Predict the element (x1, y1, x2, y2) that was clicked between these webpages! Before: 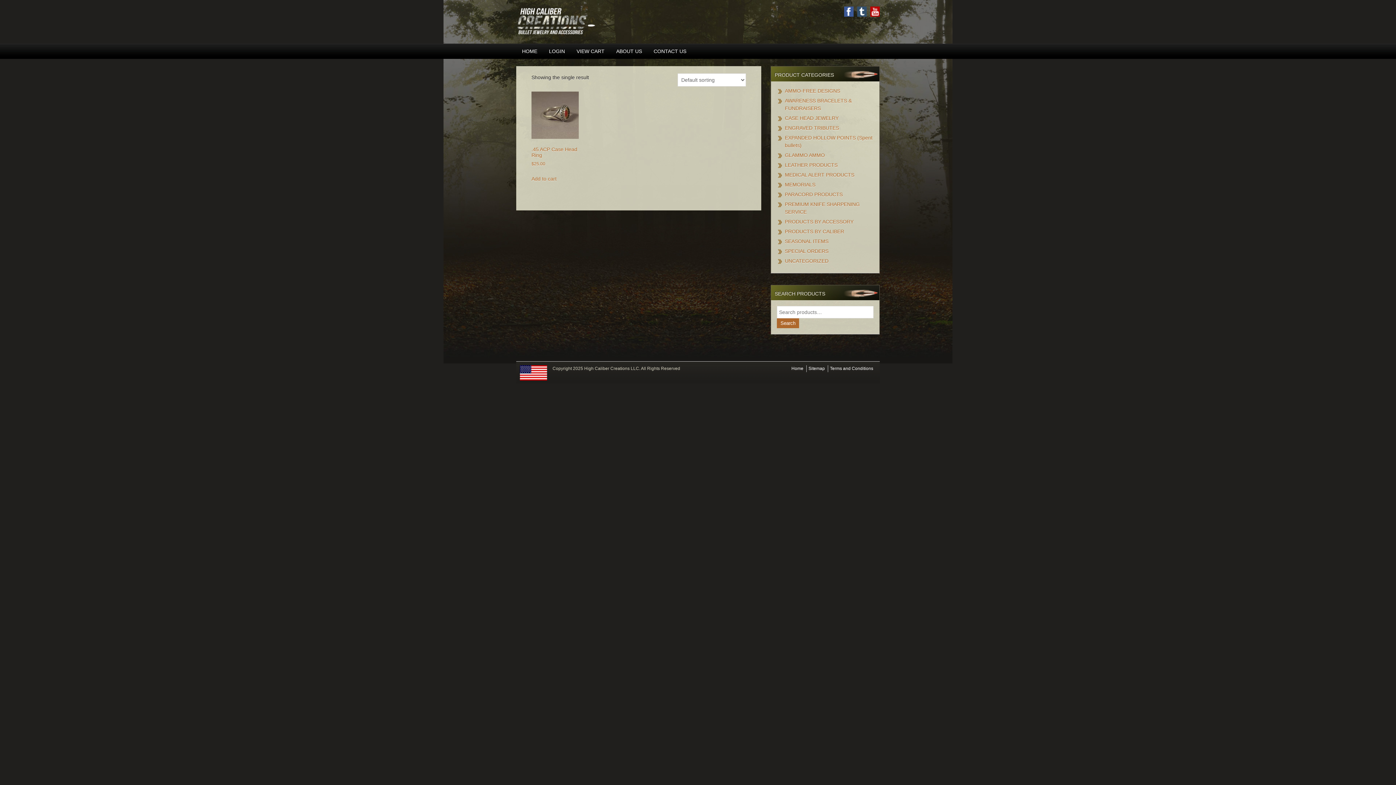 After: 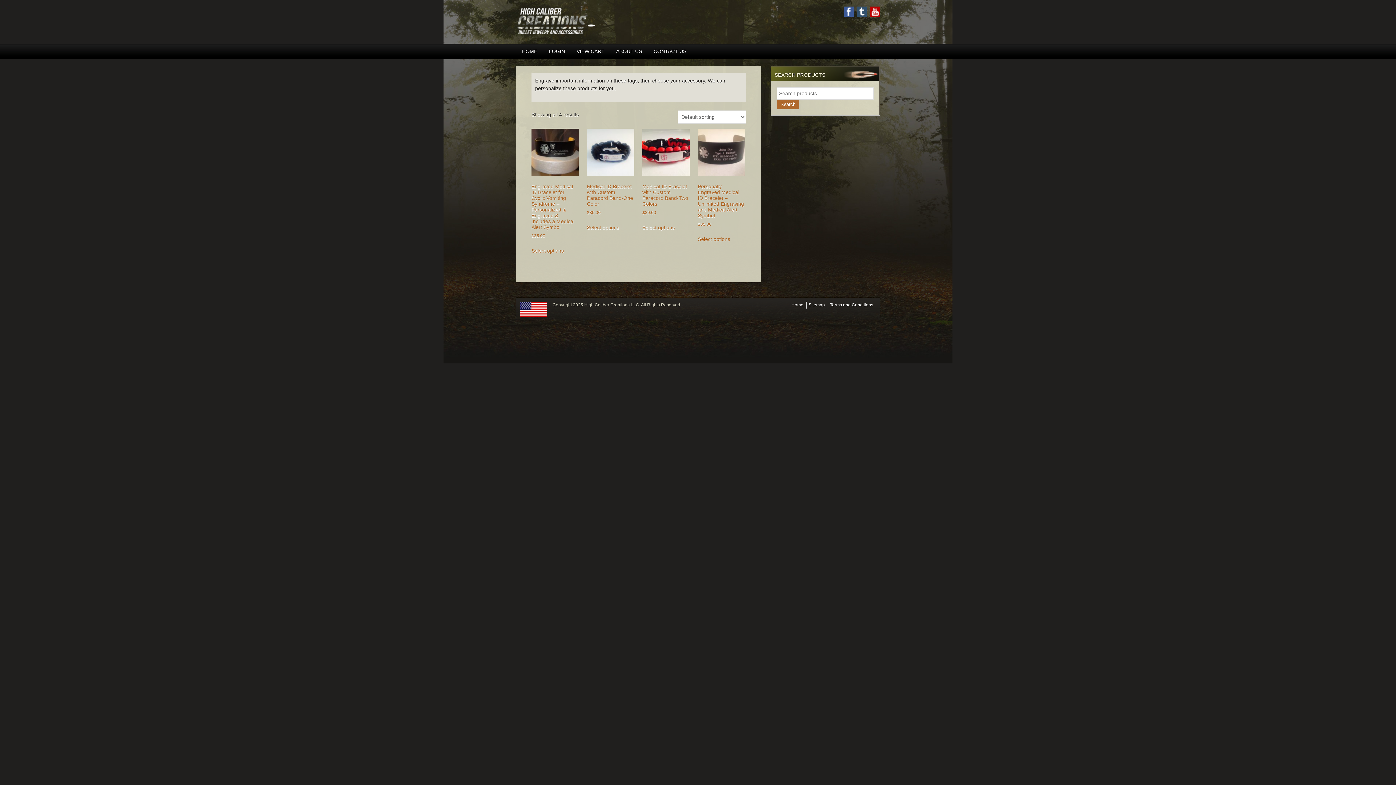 Action: label: MEDICAL ALERT PRODUCTS bbox: (785, 172, 854, 177)